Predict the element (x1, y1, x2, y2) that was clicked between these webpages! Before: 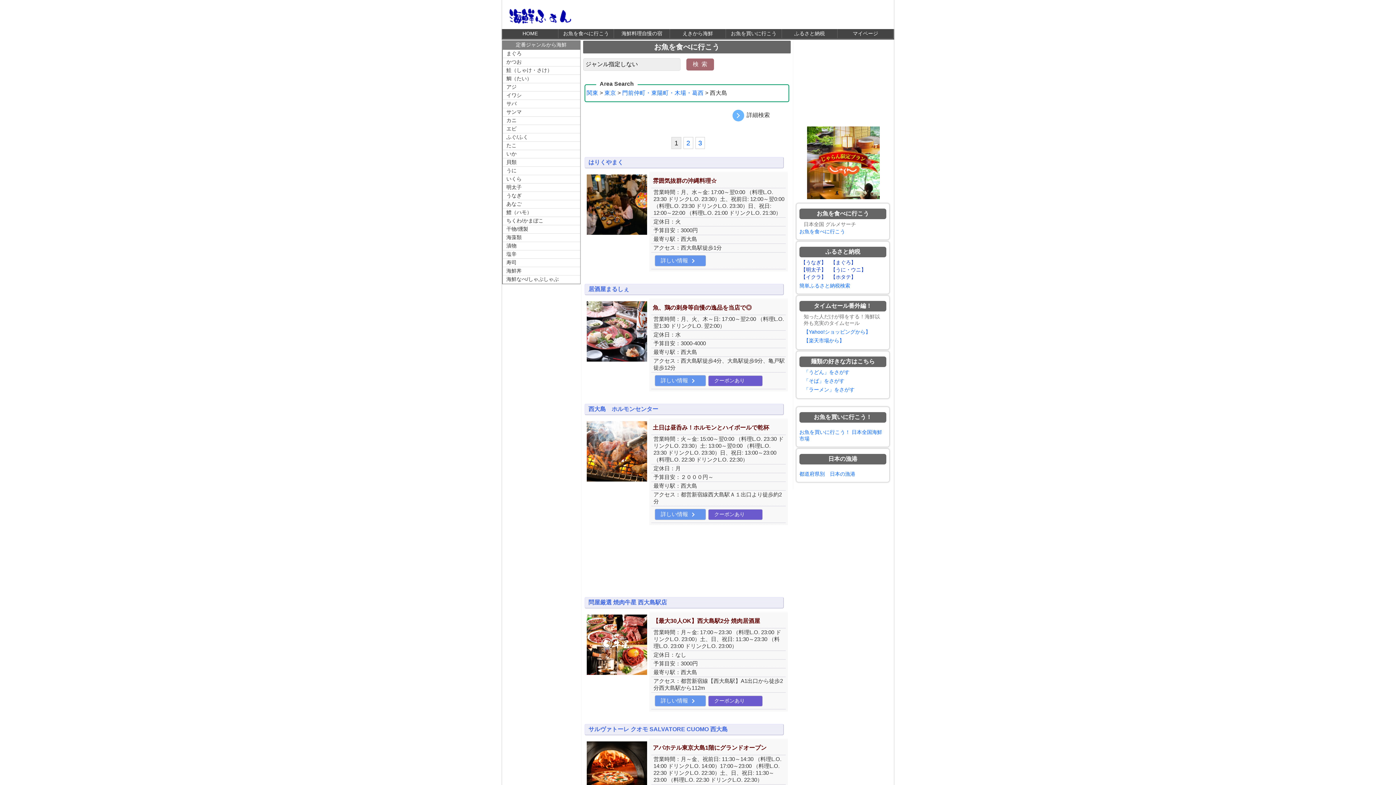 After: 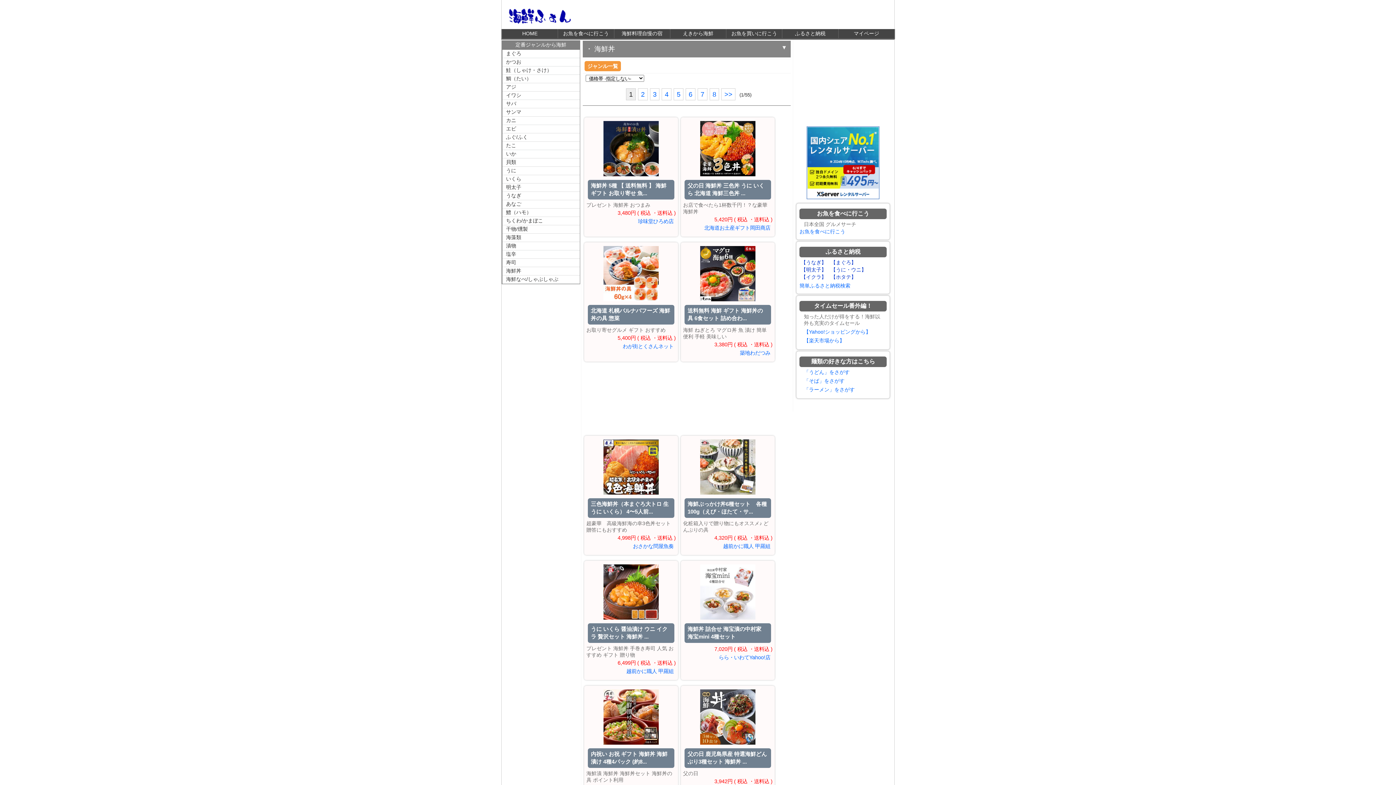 Action: label: 海鮮丼 bbox: (502, 267, 580, 275)